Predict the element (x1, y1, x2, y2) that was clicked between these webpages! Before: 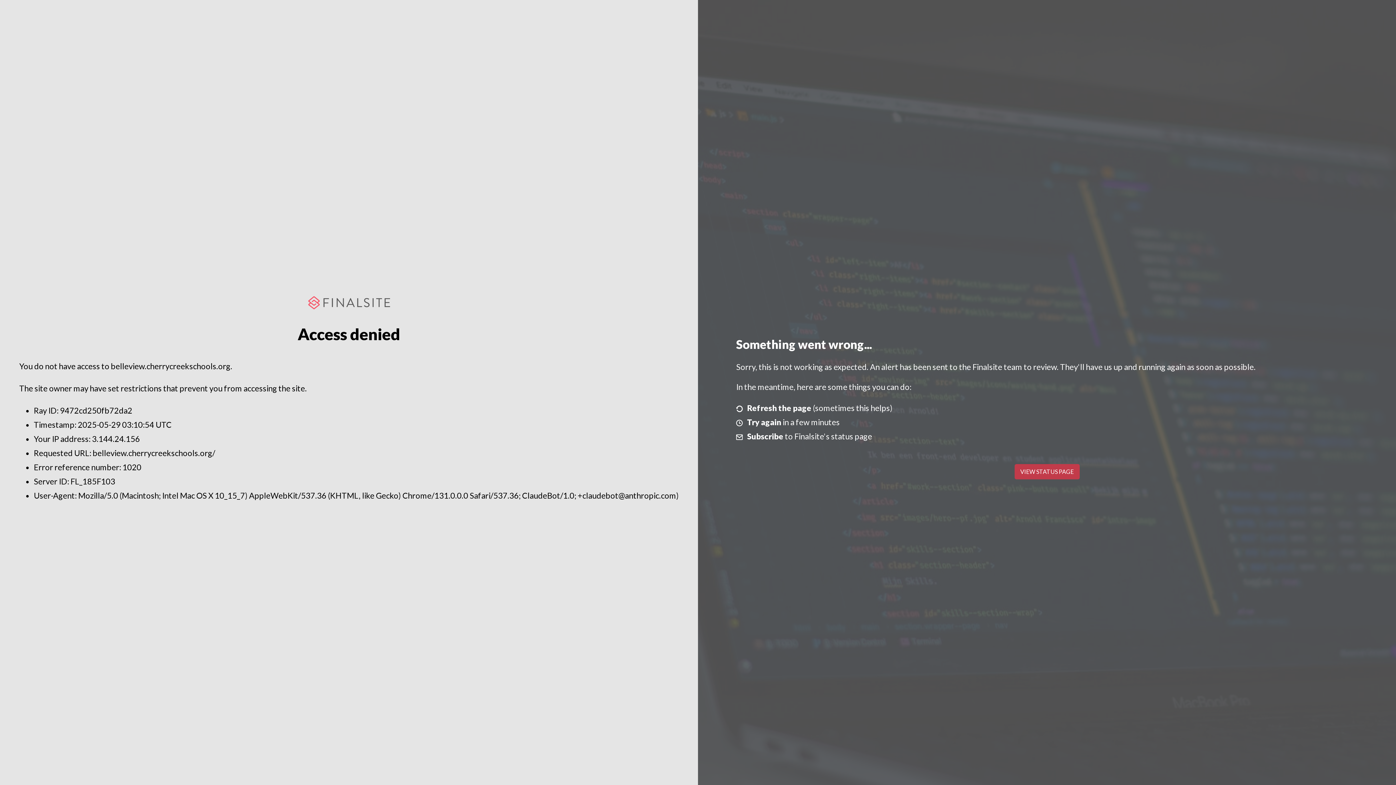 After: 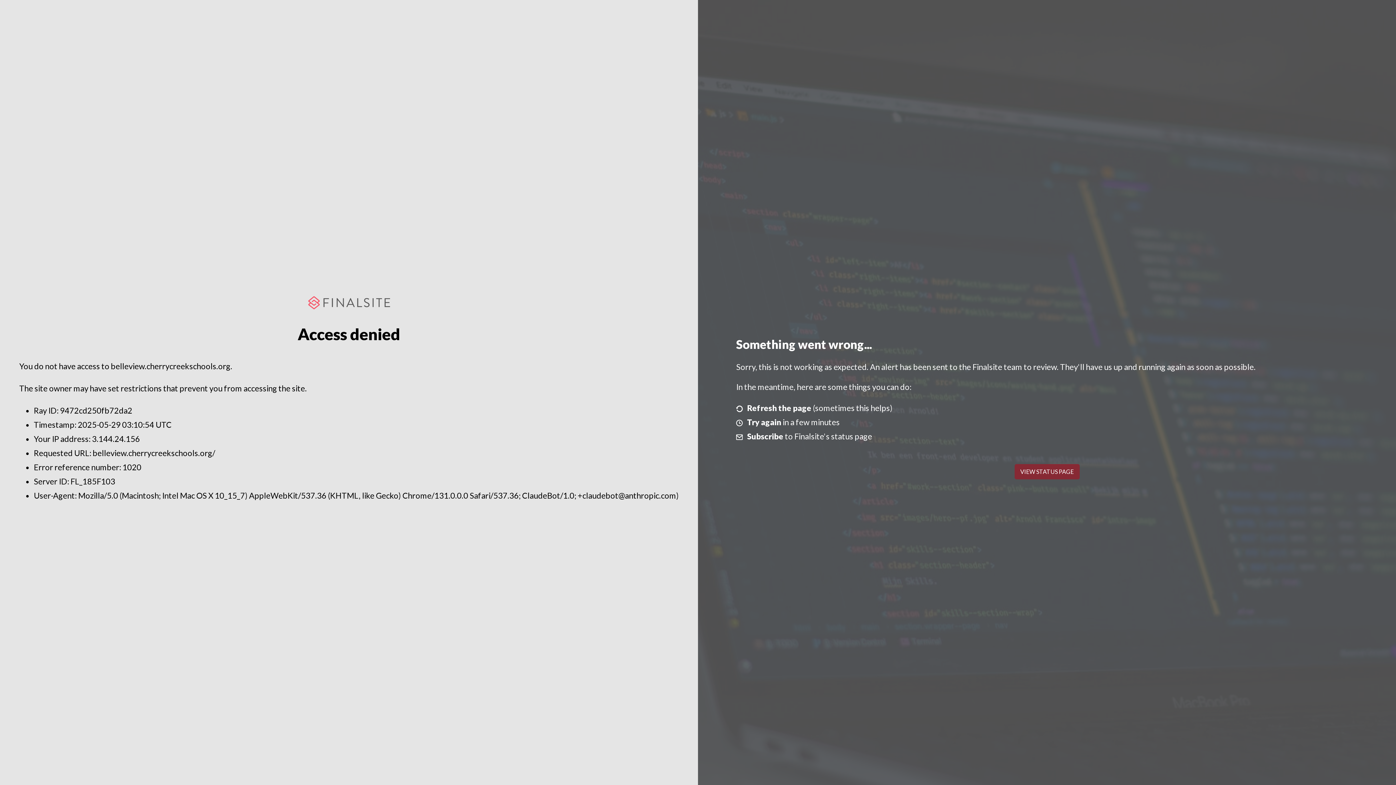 Action: bbox: (1014, 464, 1079, 479) label: VIEW STATUS PAGE